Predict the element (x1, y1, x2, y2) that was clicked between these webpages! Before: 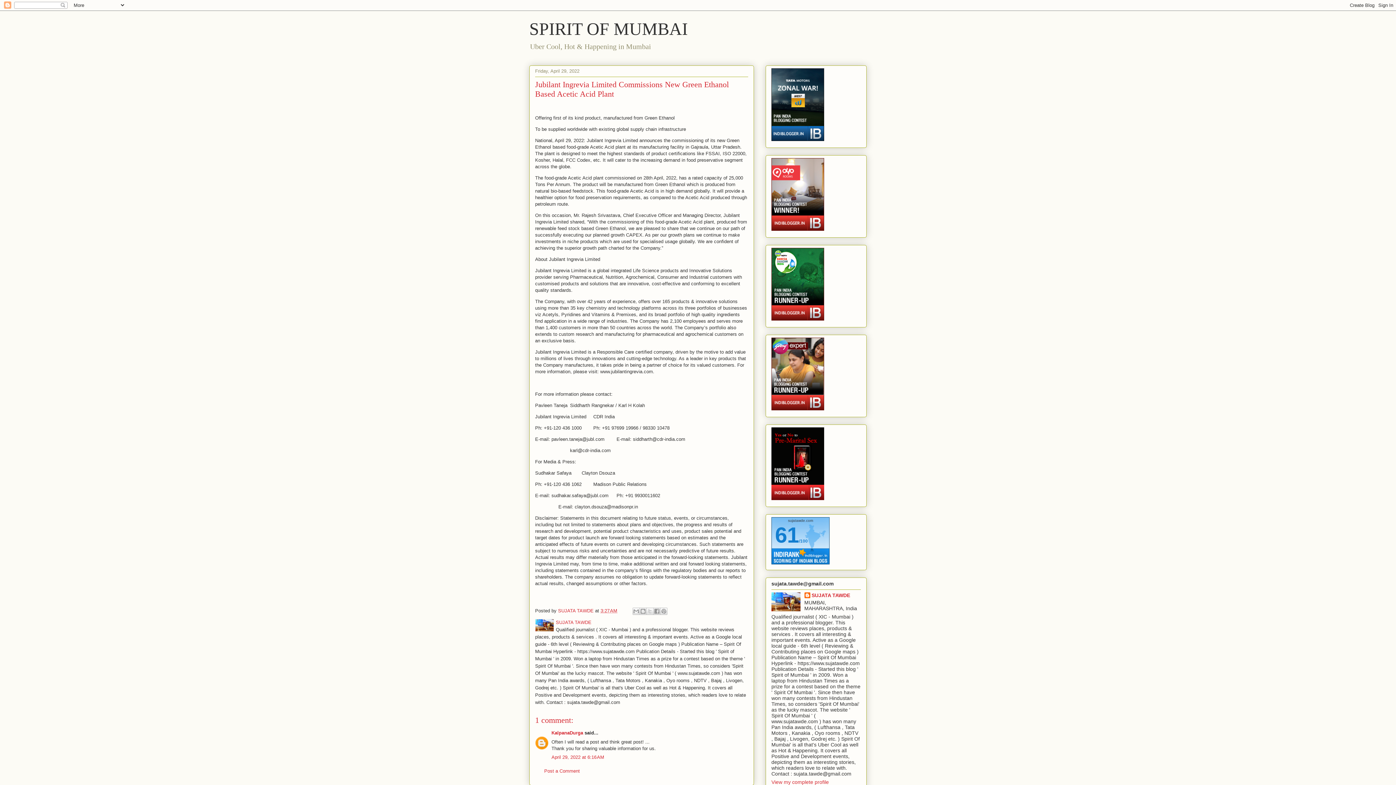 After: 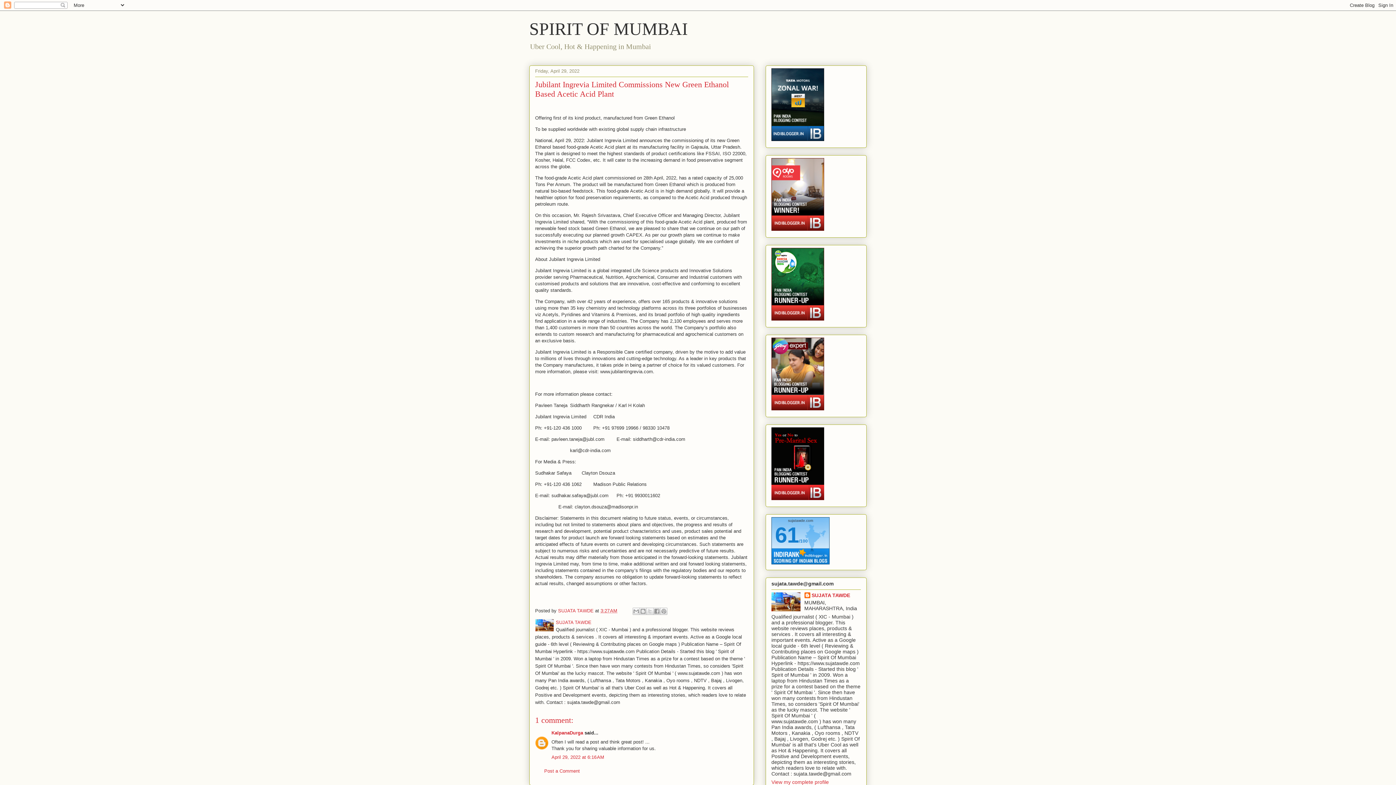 Action: bbox: (775, 523, 799, 547) label: 61